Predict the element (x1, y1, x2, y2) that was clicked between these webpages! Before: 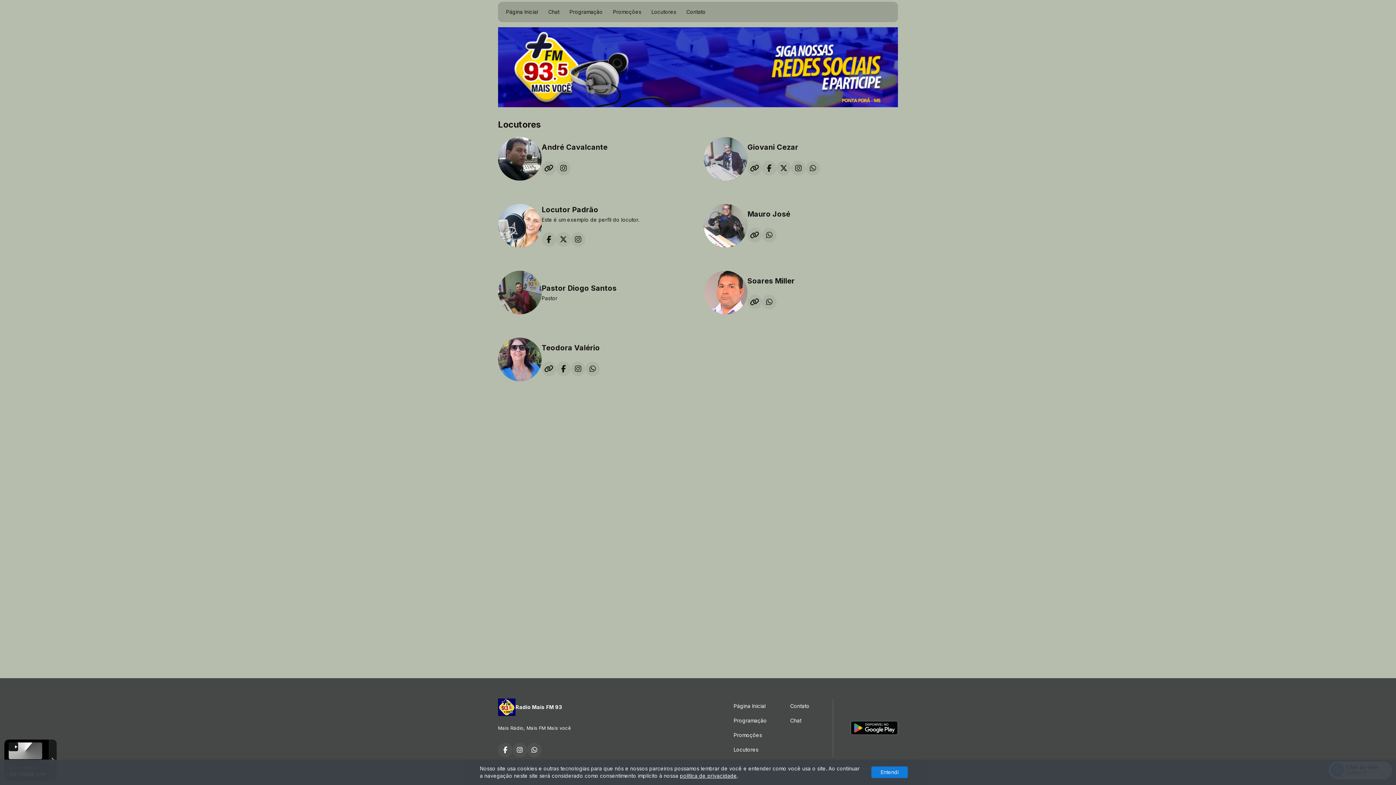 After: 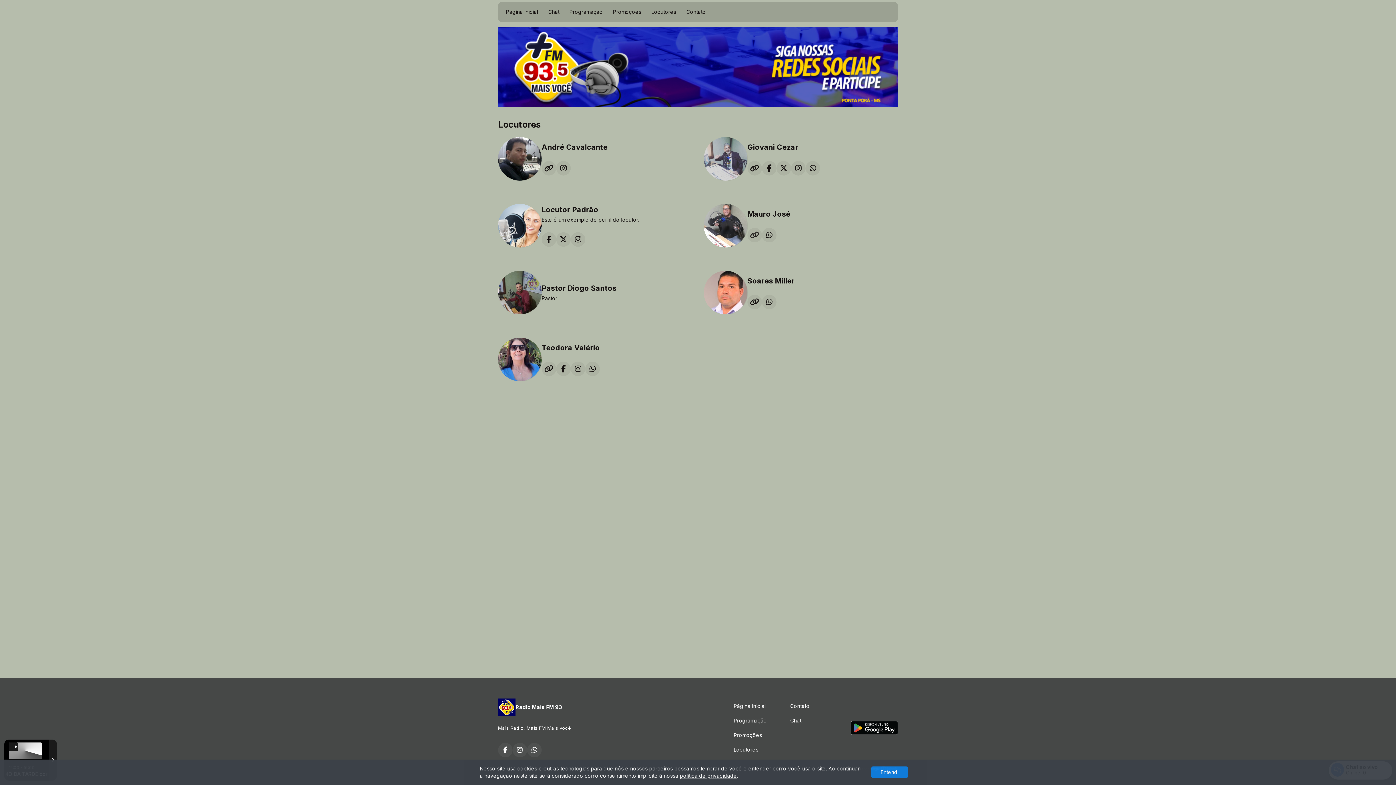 Action: bbox: (747, 228, 762, 242)